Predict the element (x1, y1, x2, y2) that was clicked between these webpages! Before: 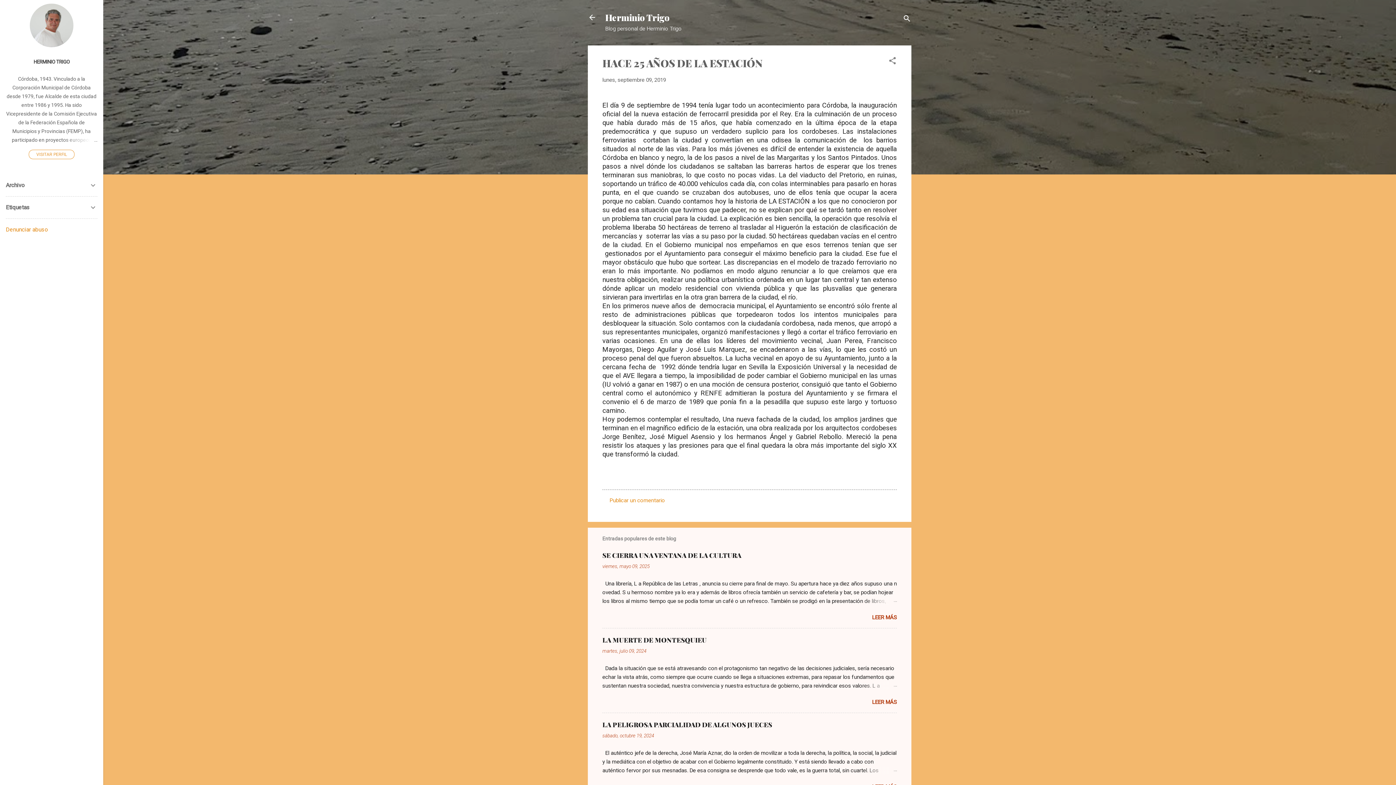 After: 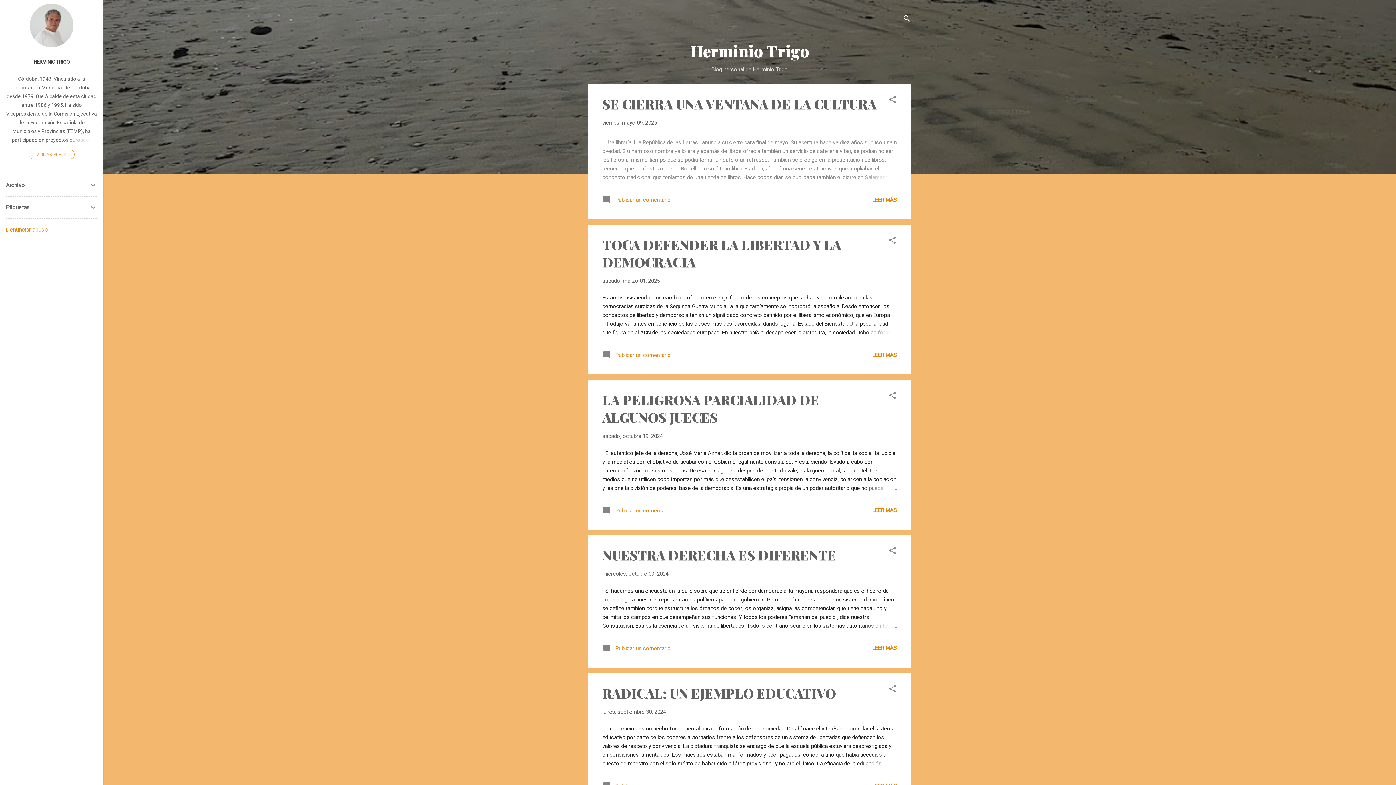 Action: bbox: (583, 8, 601, 26)